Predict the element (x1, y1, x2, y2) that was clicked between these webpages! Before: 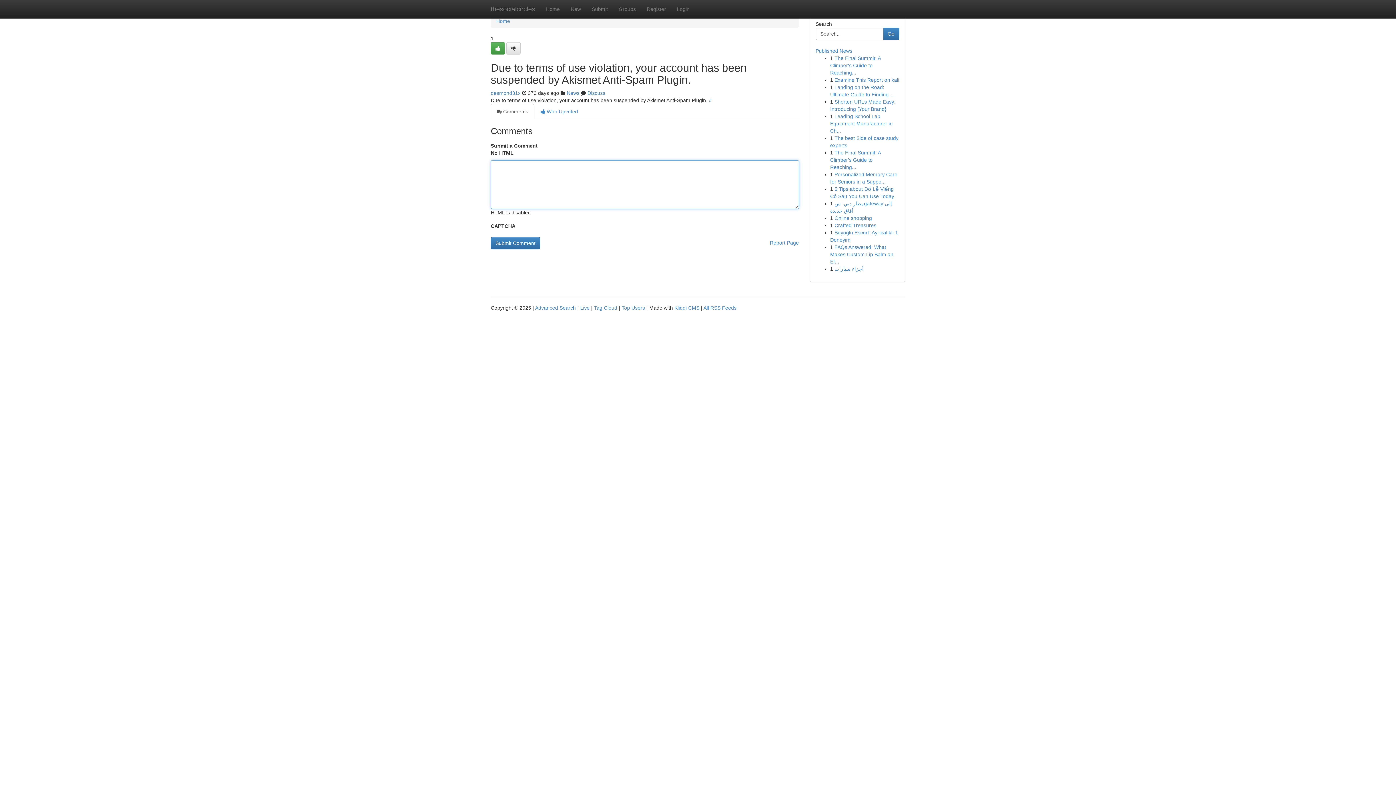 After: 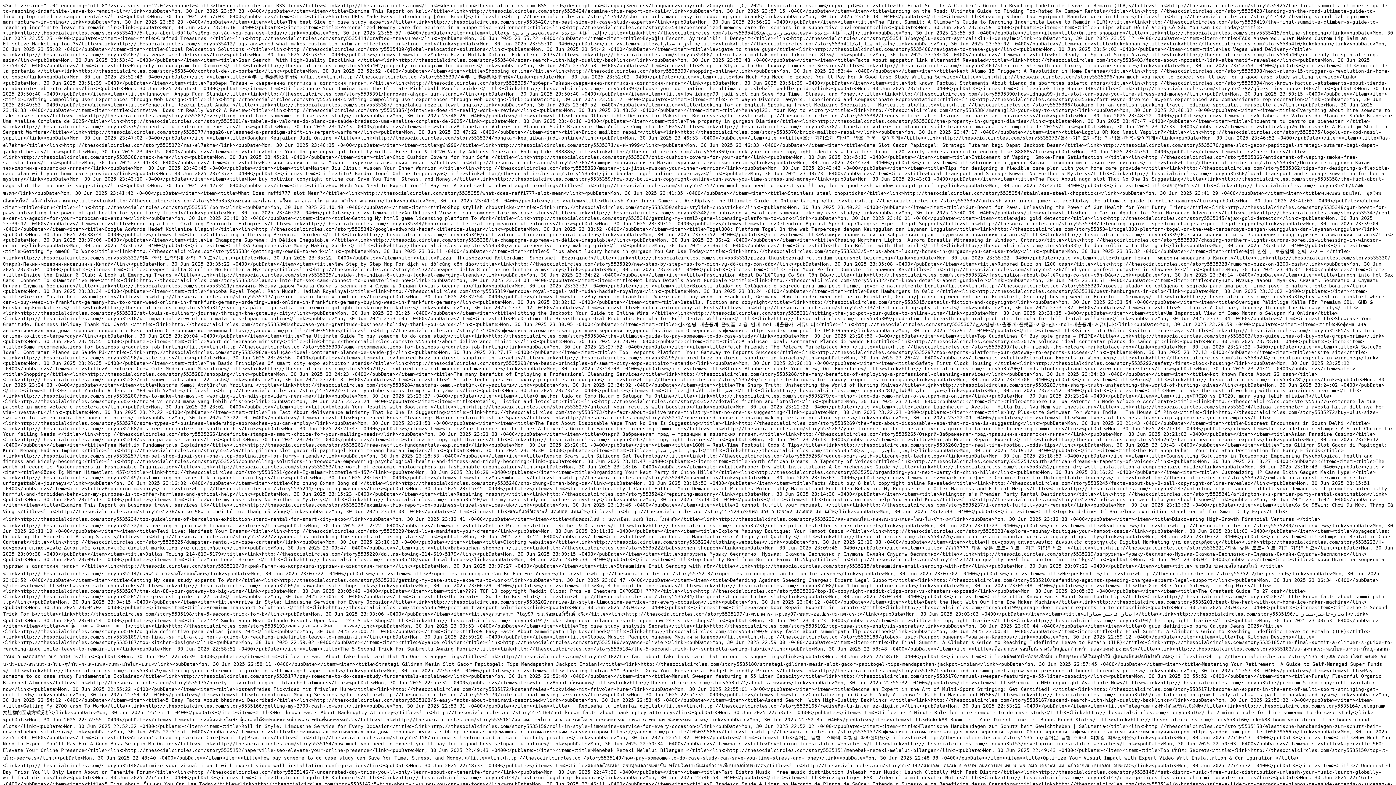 Action: bbox: (703, 305, 736, 310) label: All RSS Feeds